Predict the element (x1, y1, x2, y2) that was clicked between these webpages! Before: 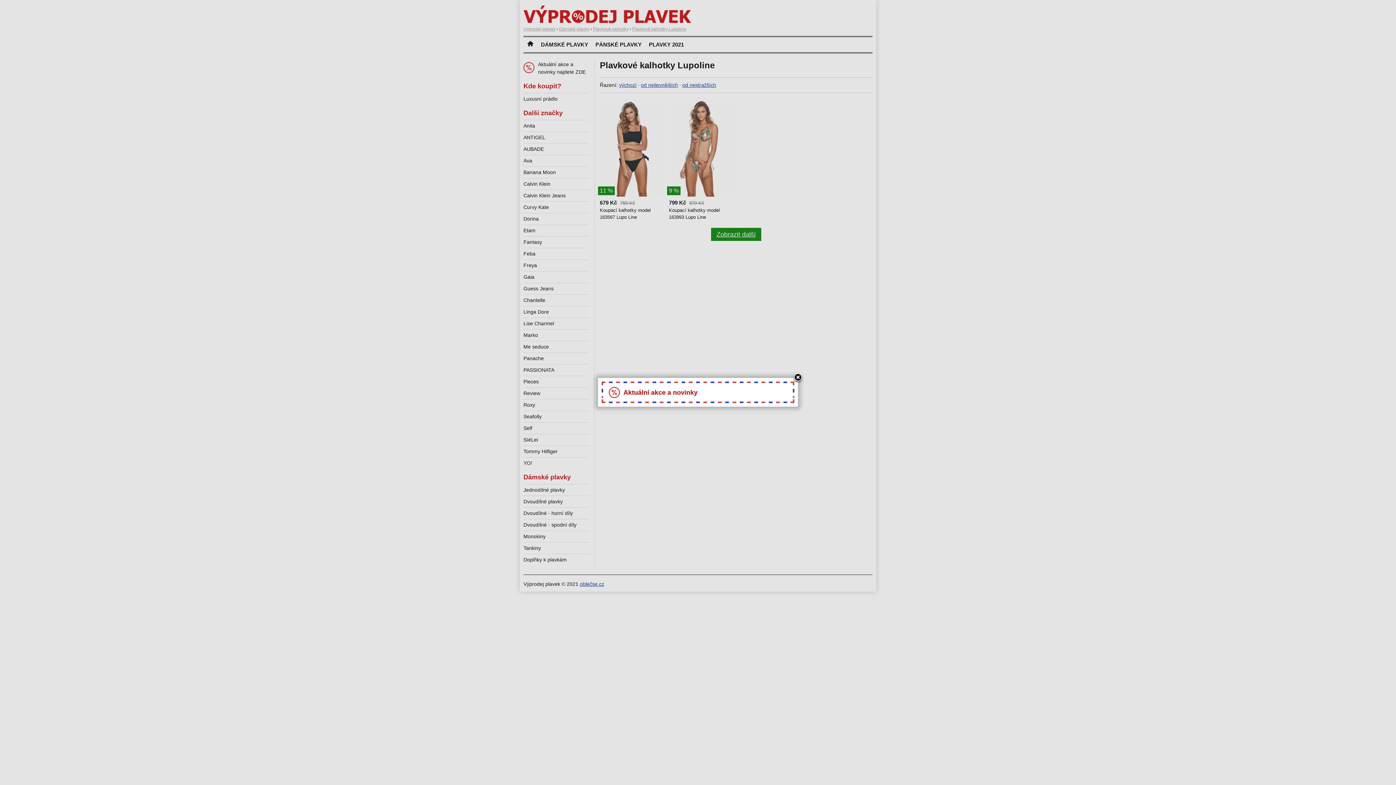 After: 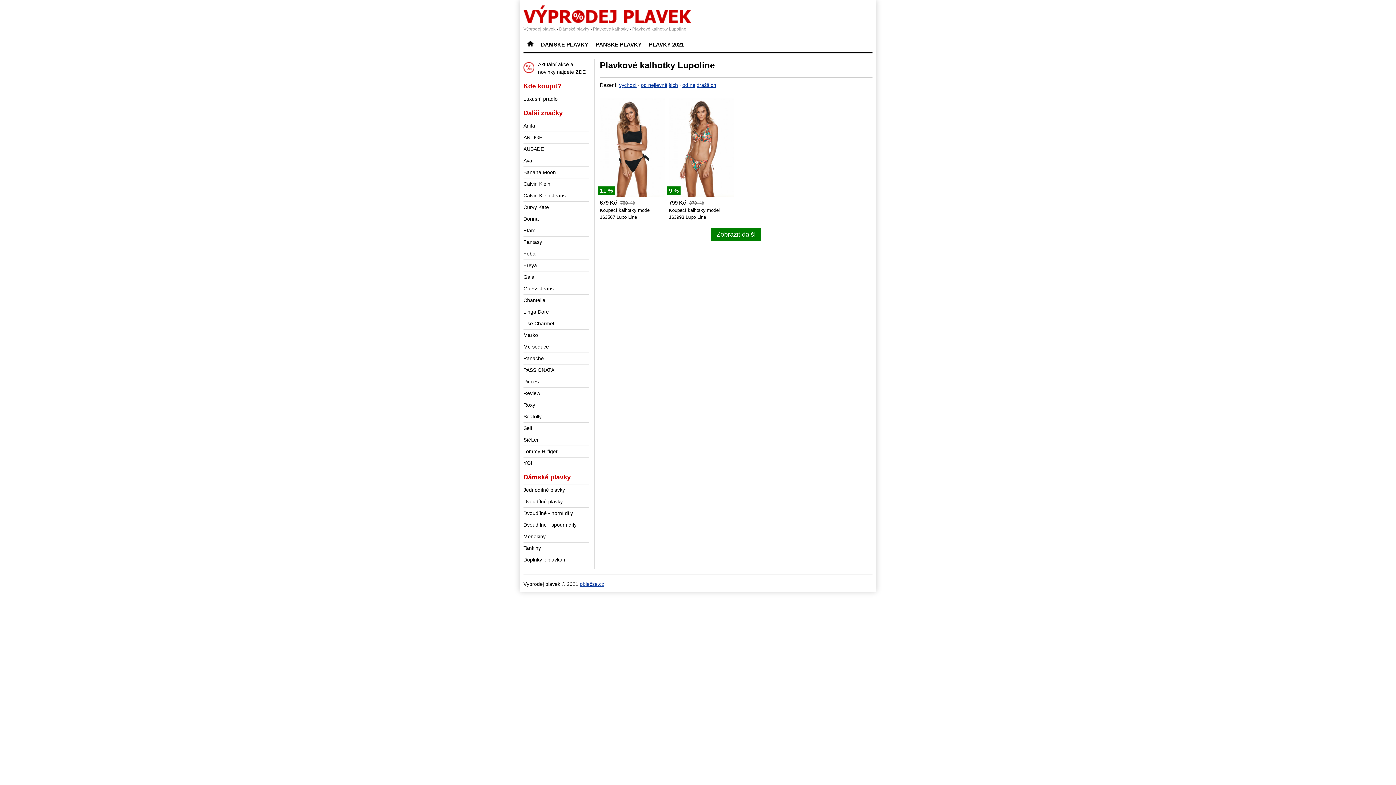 Action: bbox: (792, 372, 803, 383)